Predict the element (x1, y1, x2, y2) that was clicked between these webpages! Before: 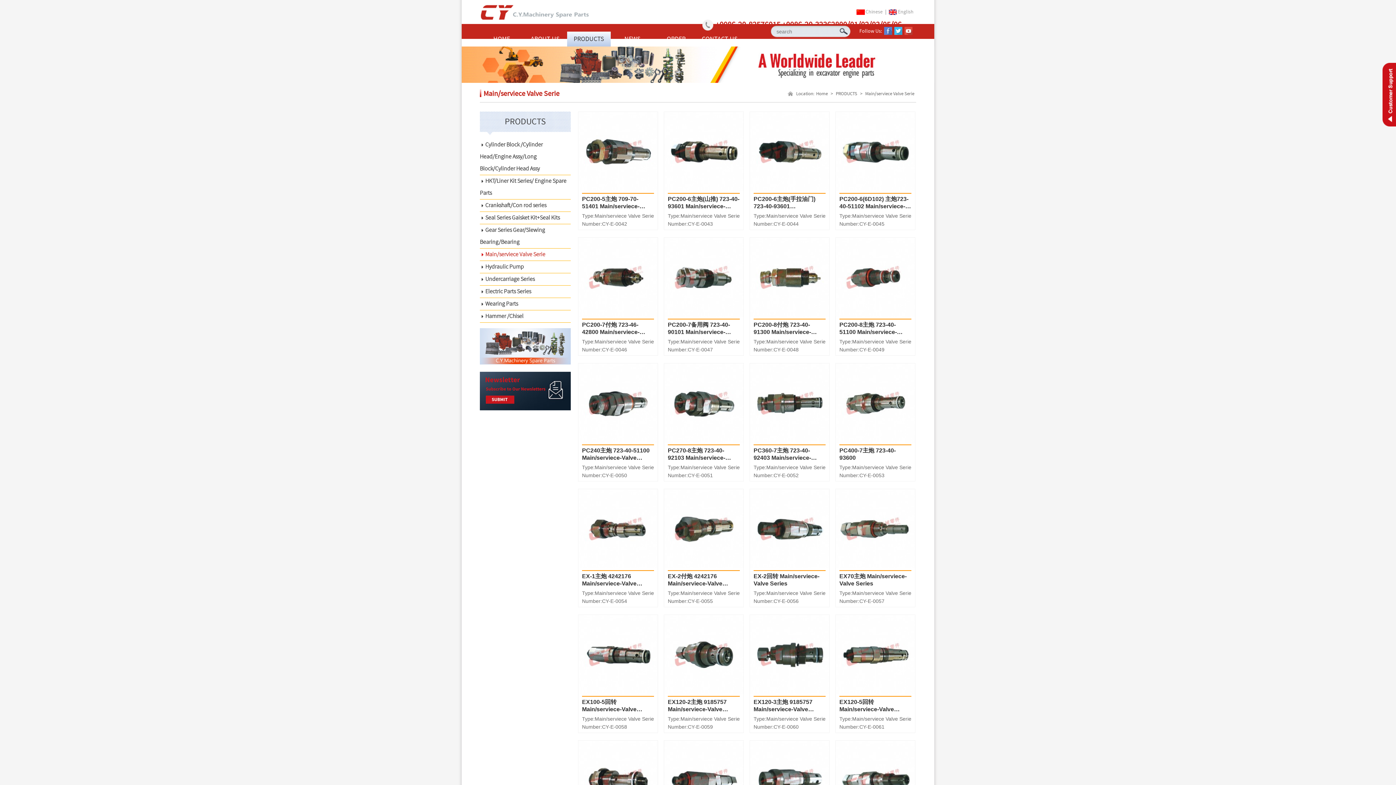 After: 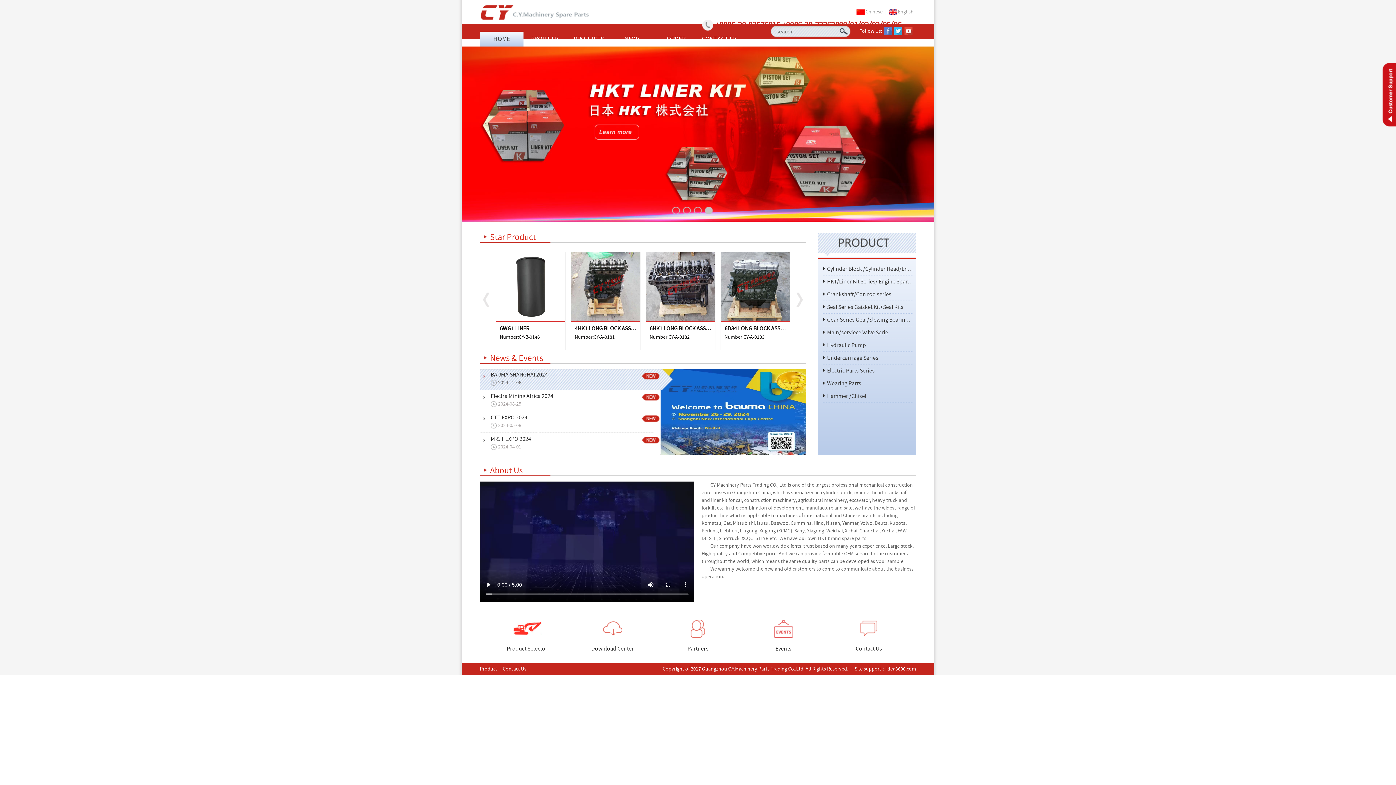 Action: label: 联系我们-99公司客服电话-99贵宾厅(99厅) bbox: (480, 3, 589, 21)